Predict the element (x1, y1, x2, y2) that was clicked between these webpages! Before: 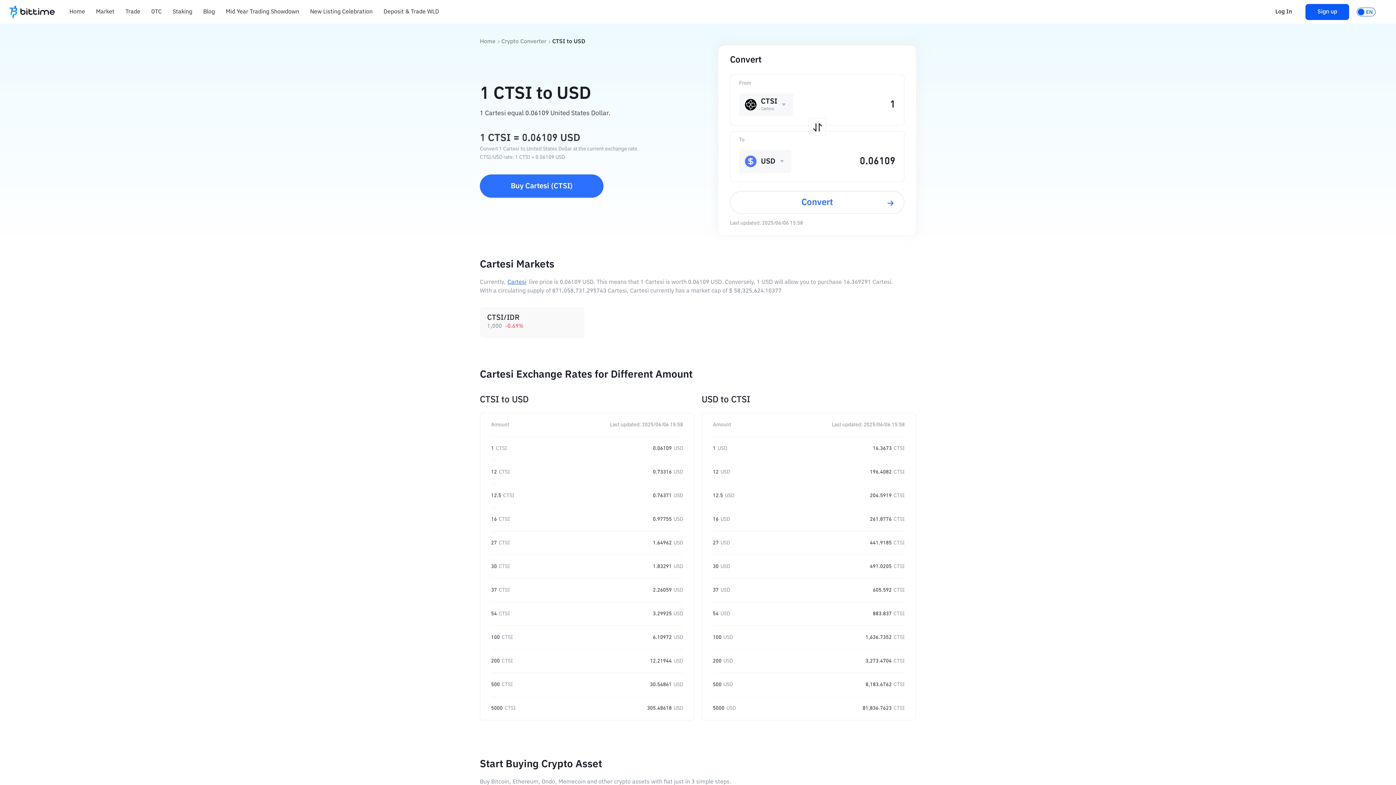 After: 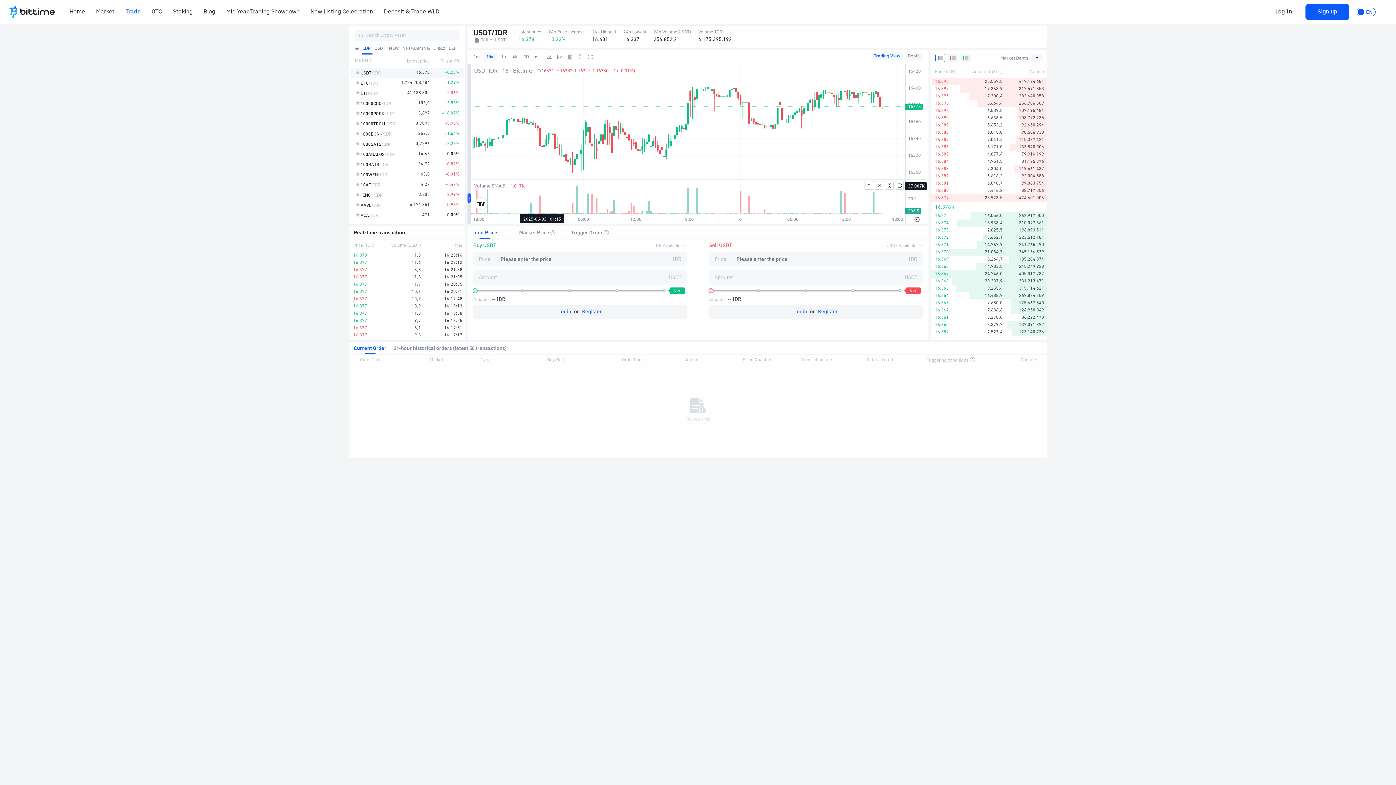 Action: bbox: (480, 174, 603, 197) label: Buy Cartesi (CTSI)